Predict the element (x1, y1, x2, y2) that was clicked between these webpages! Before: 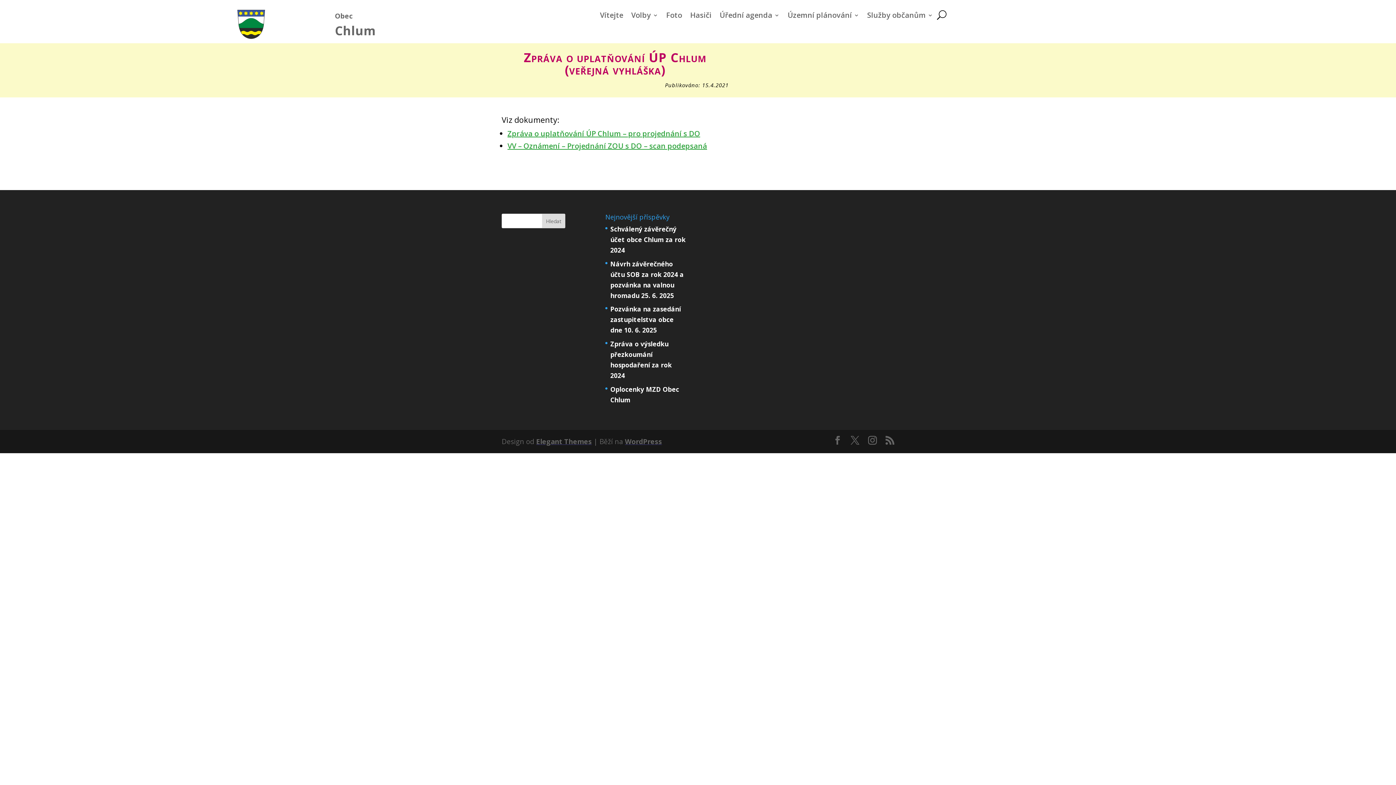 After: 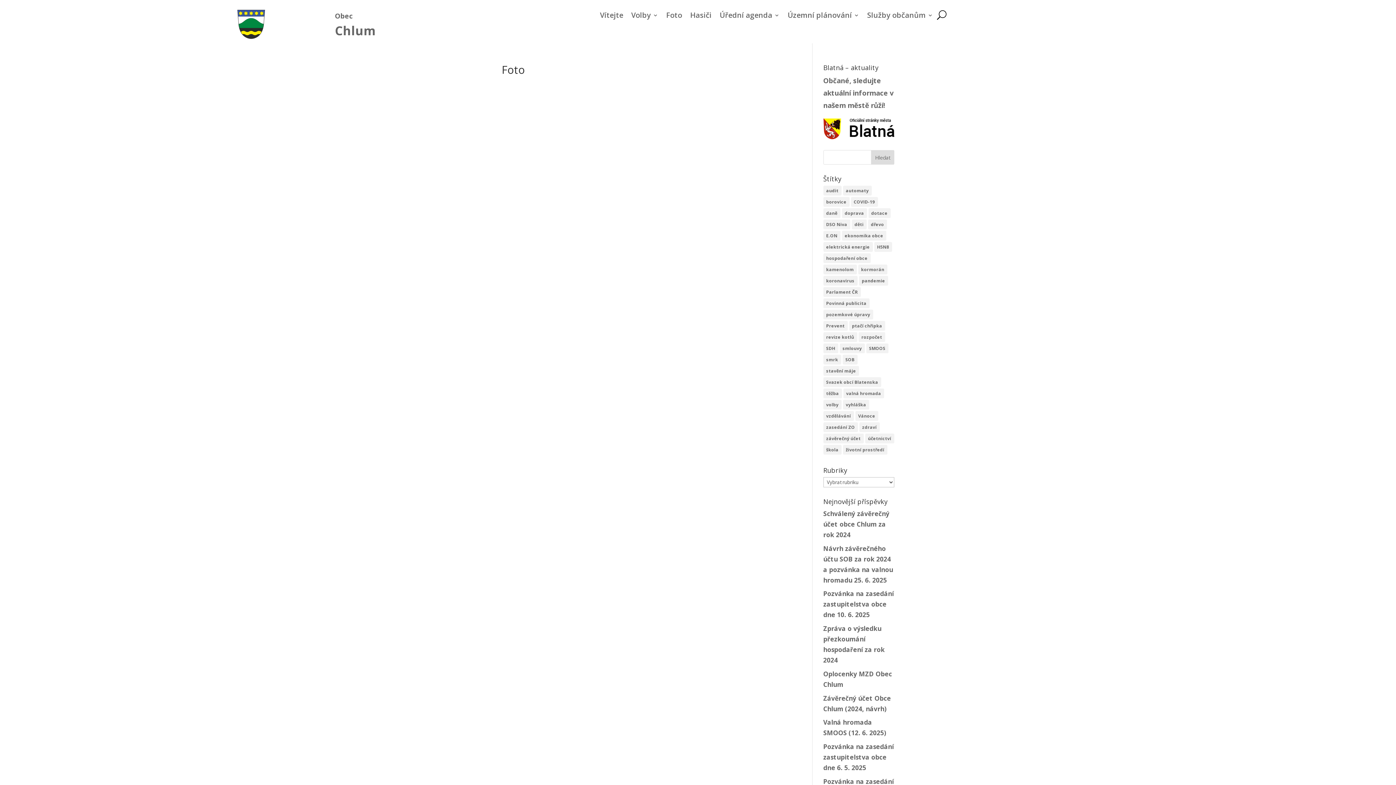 Action: label: Foto bbox: (666, 12, 682, 20)